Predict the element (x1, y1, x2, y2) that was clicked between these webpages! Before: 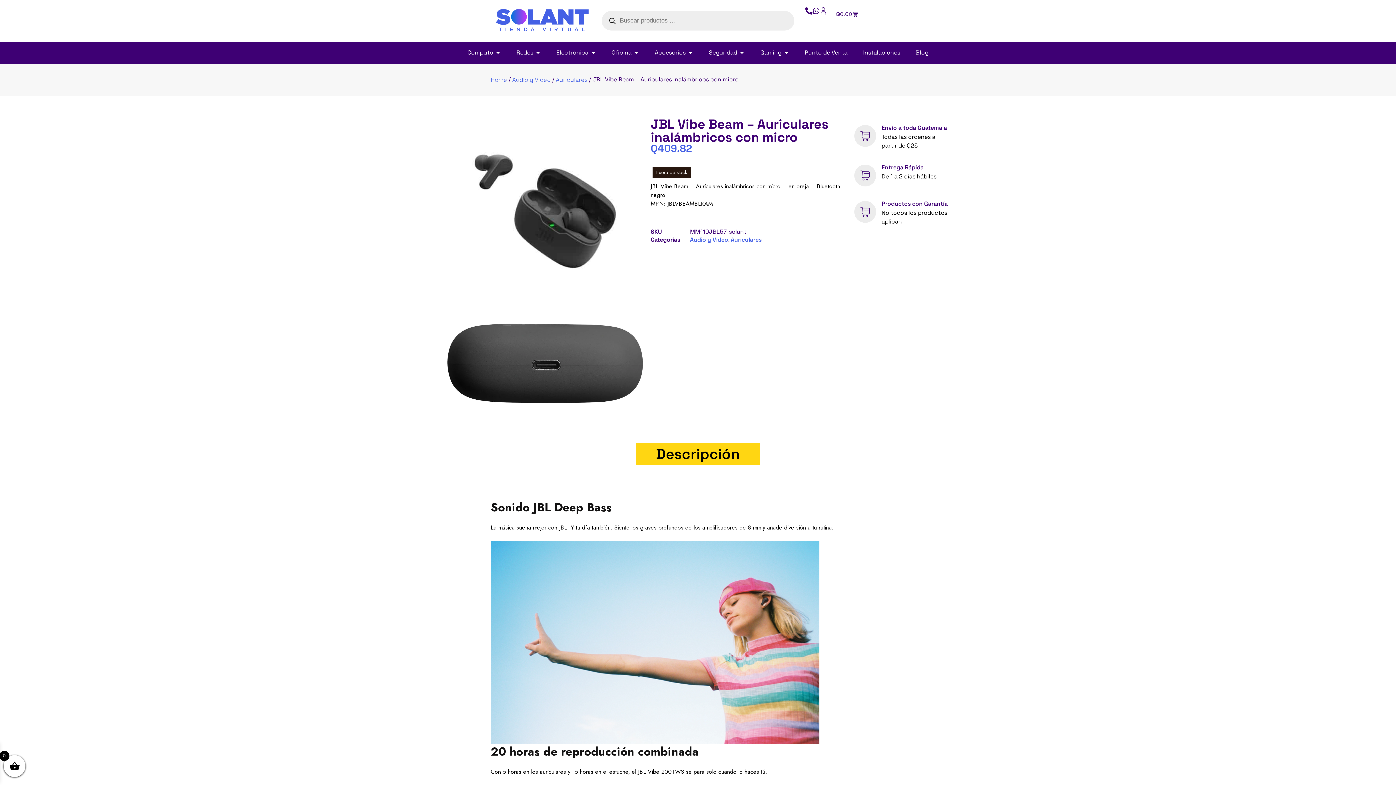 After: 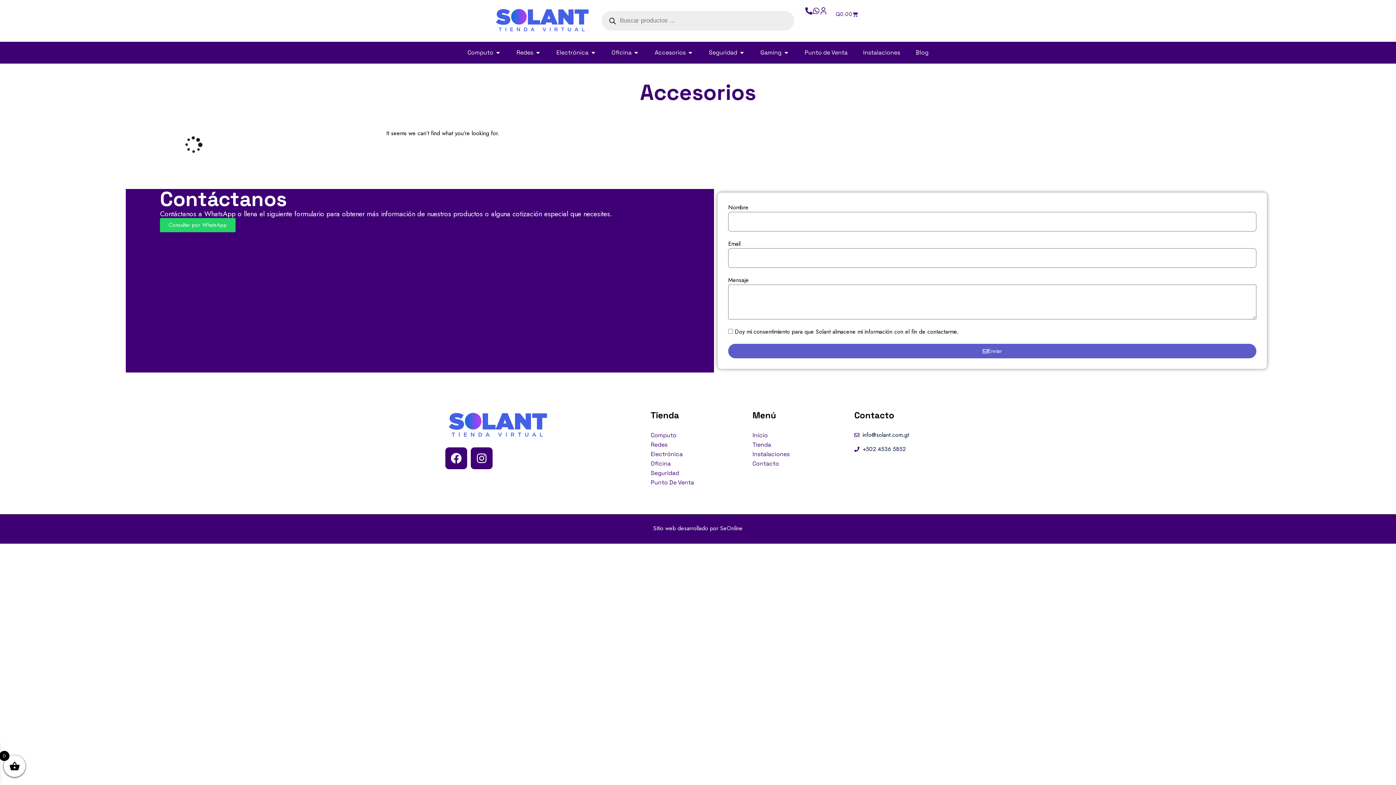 Action: bbox: (654, 48, 685, 57) label: Accesorios